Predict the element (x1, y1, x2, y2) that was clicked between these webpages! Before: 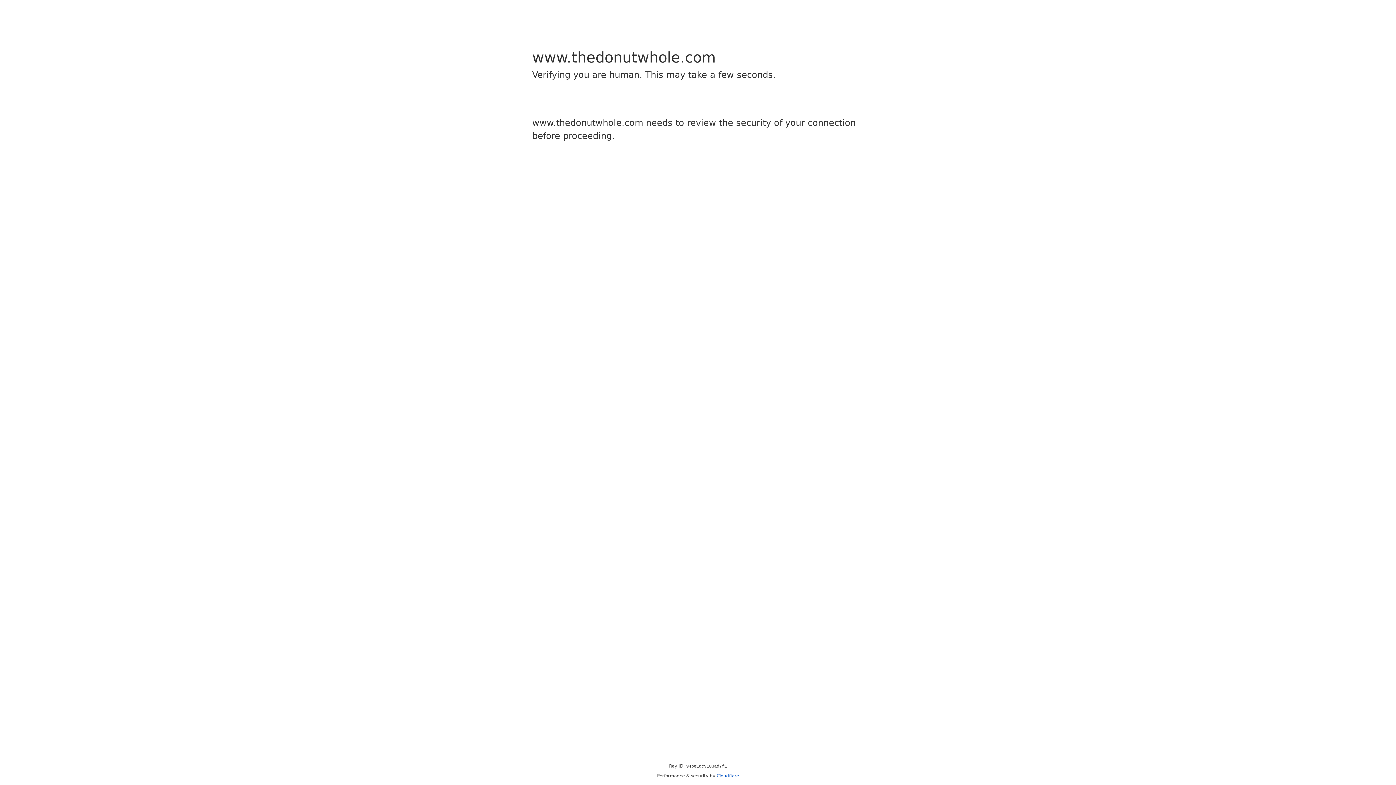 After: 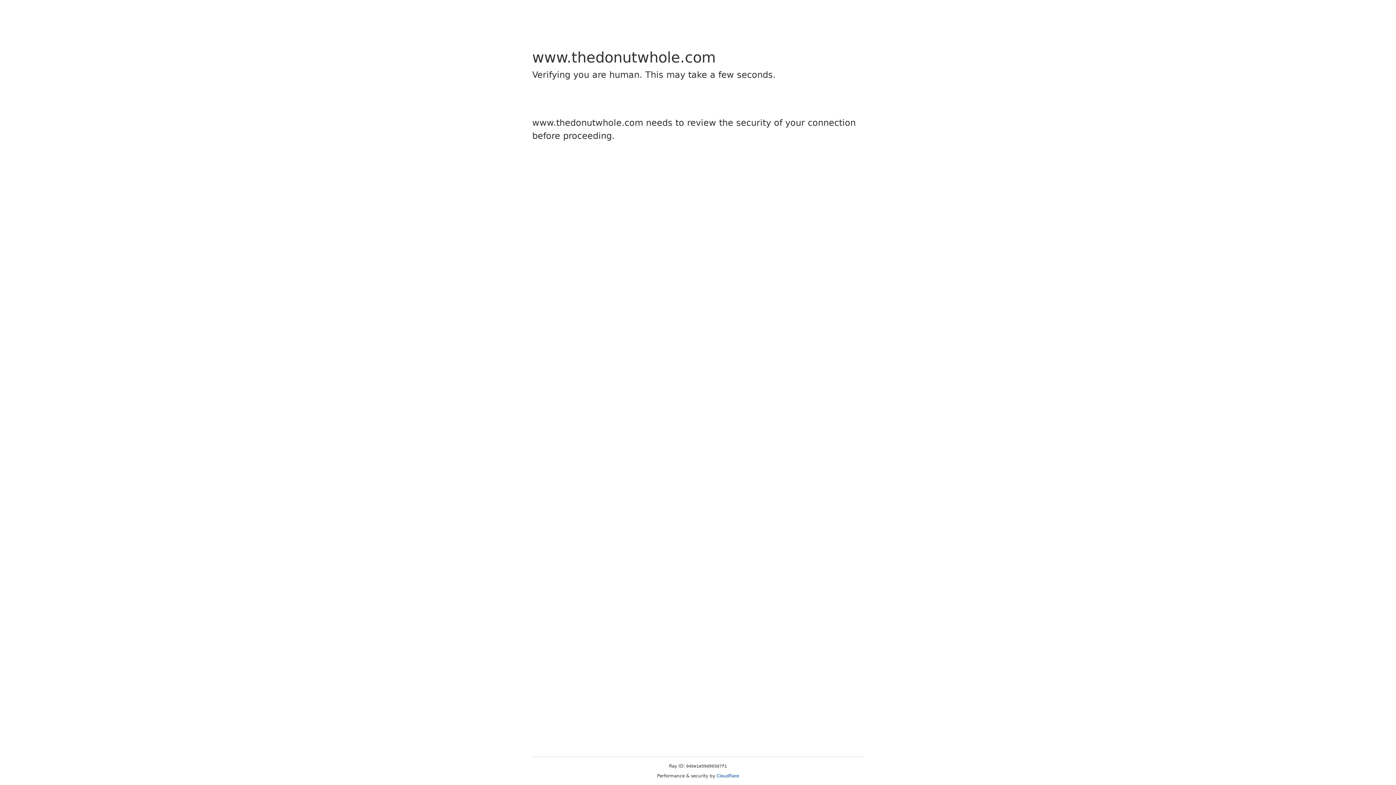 Action: bbox: (716, 773, 739, 778) label: Cloudflare